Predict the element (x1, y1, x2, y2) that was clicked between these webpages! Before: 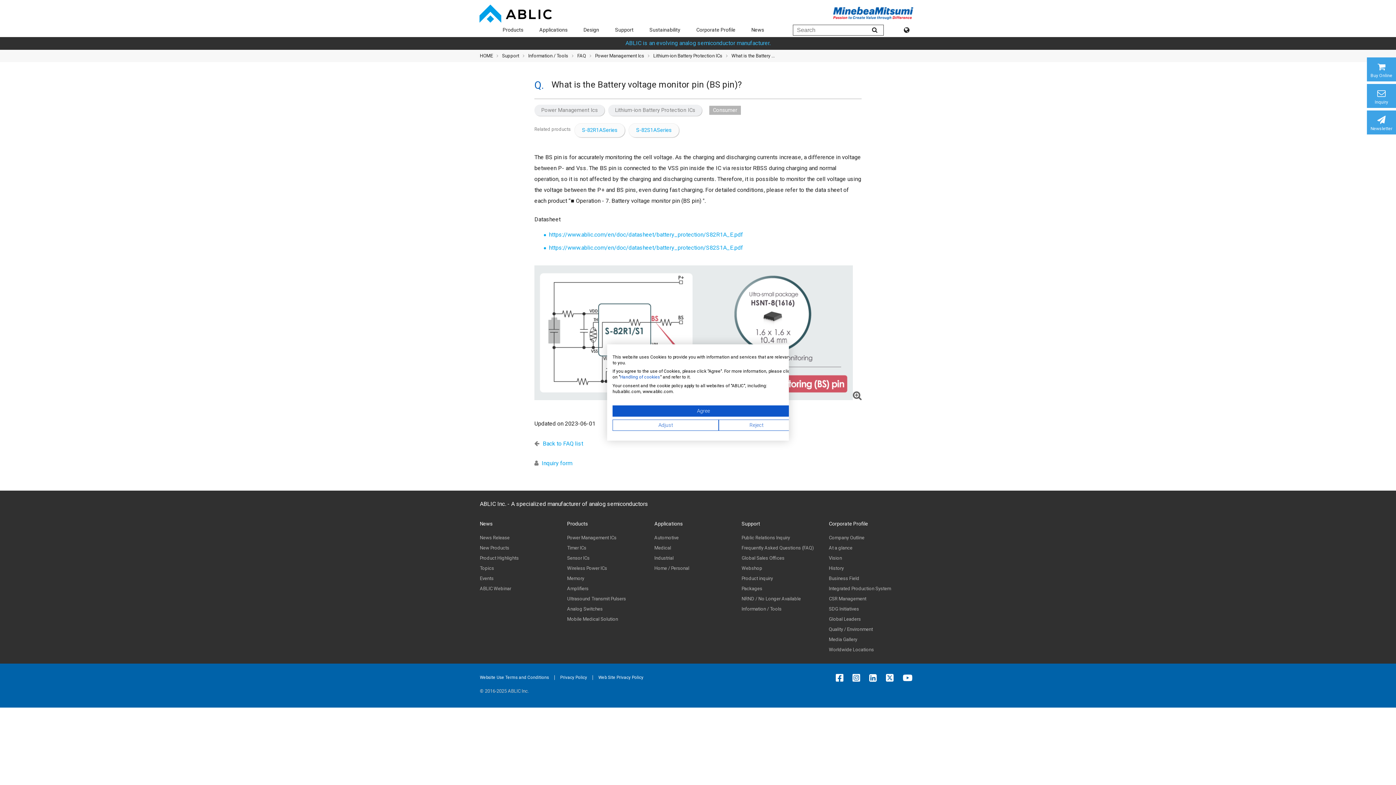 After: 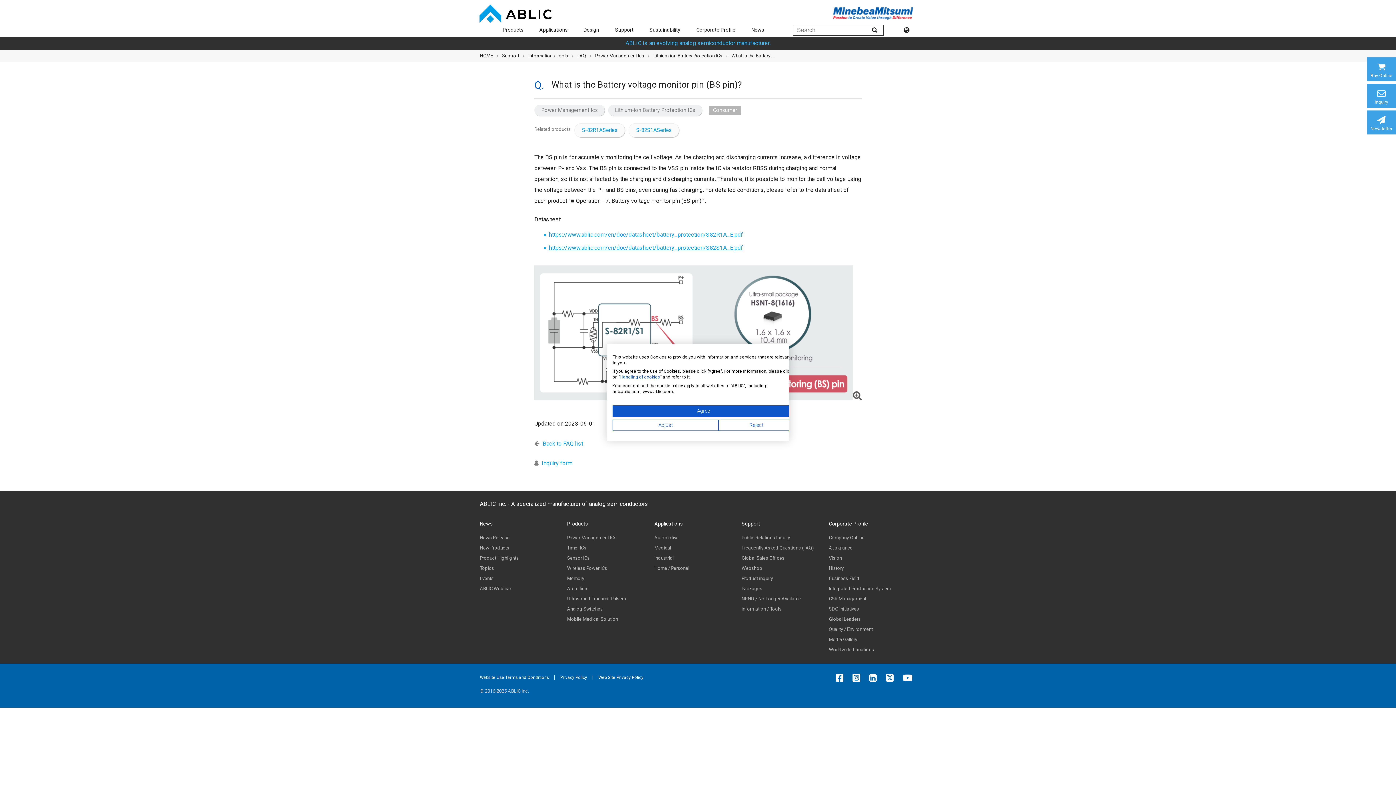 Action: label: https://www.ablic.com/en/doc/datasheet/battery_protection/S82S1A_E.pdf bbox: (549, 244, 743, 251)